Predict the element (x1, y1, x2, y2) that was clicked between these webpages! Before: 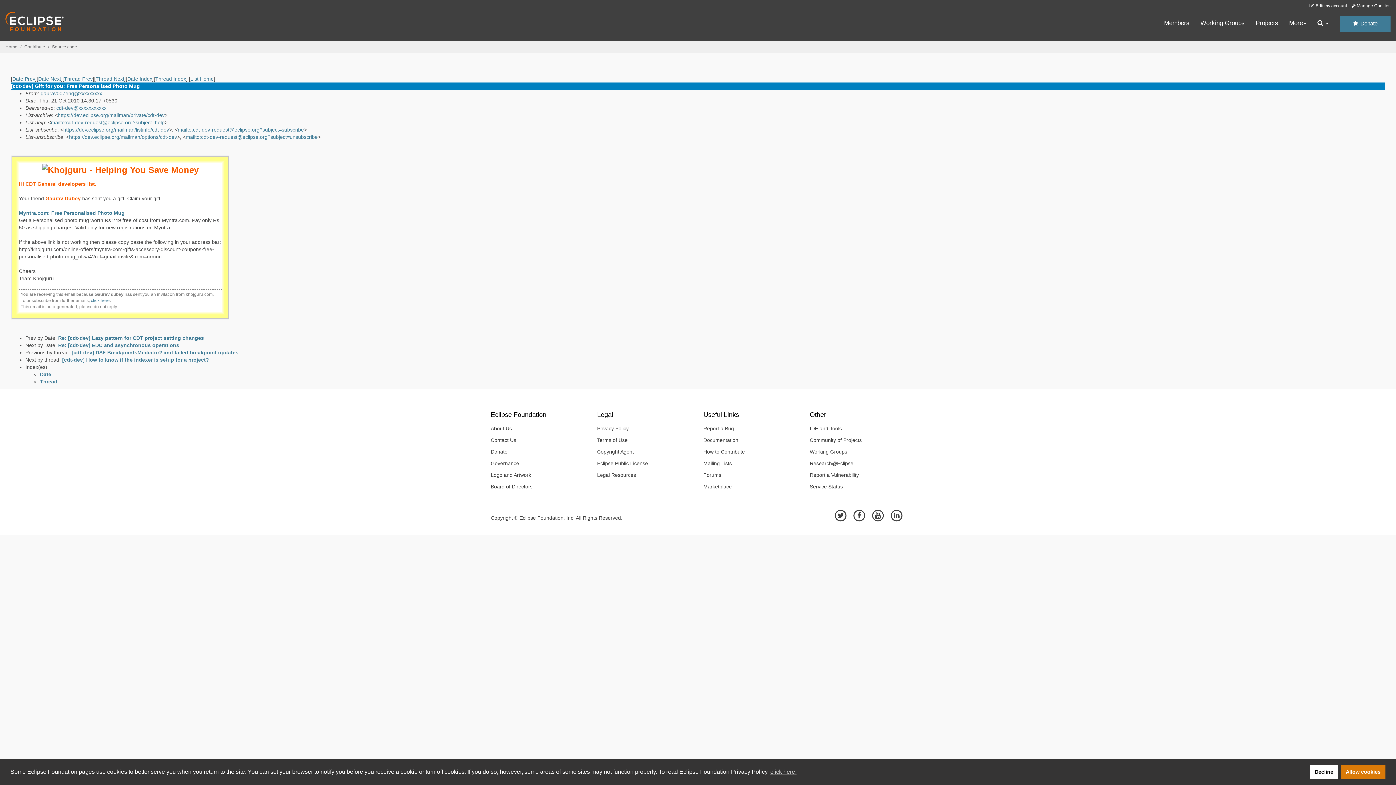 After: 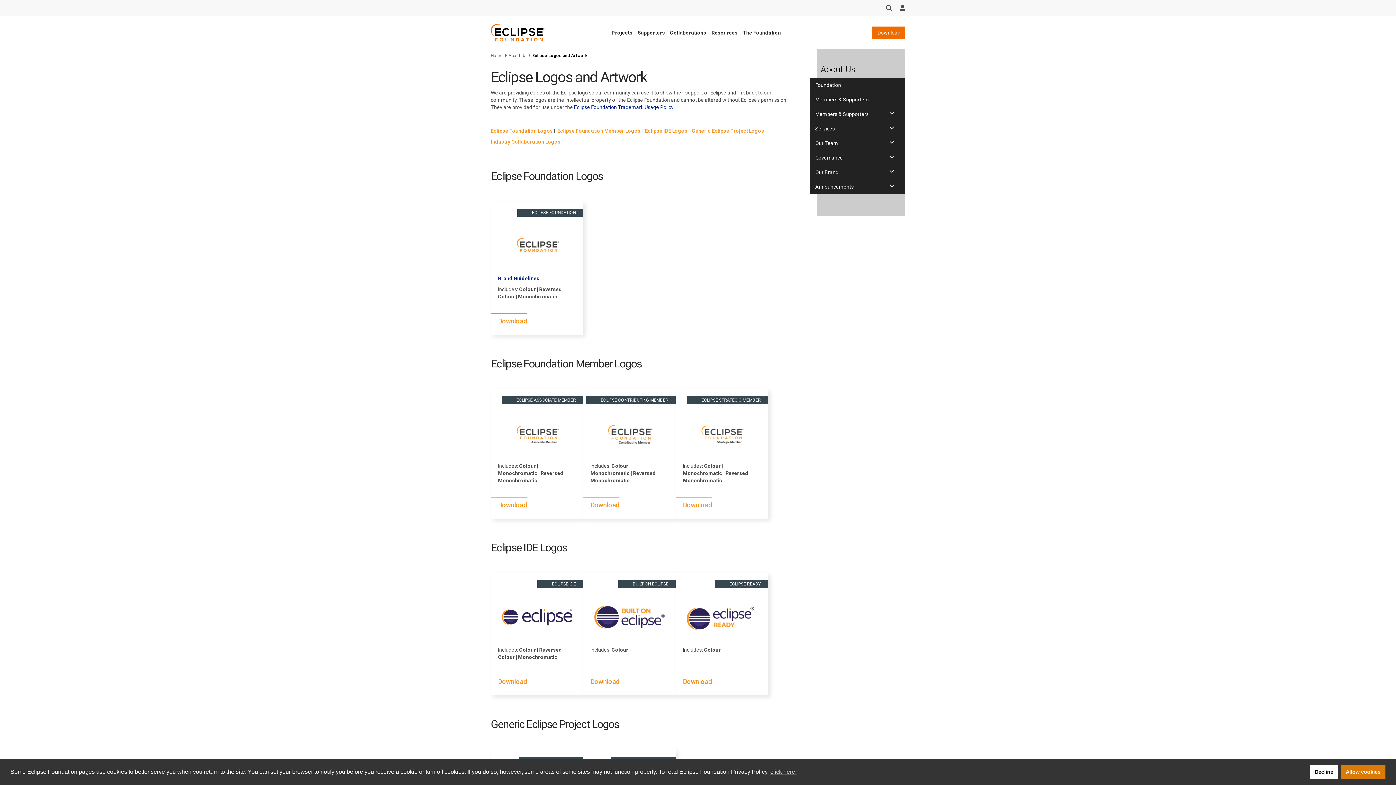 Action: label: Logo and Artwork bbox: (485, 469, 586, 481)